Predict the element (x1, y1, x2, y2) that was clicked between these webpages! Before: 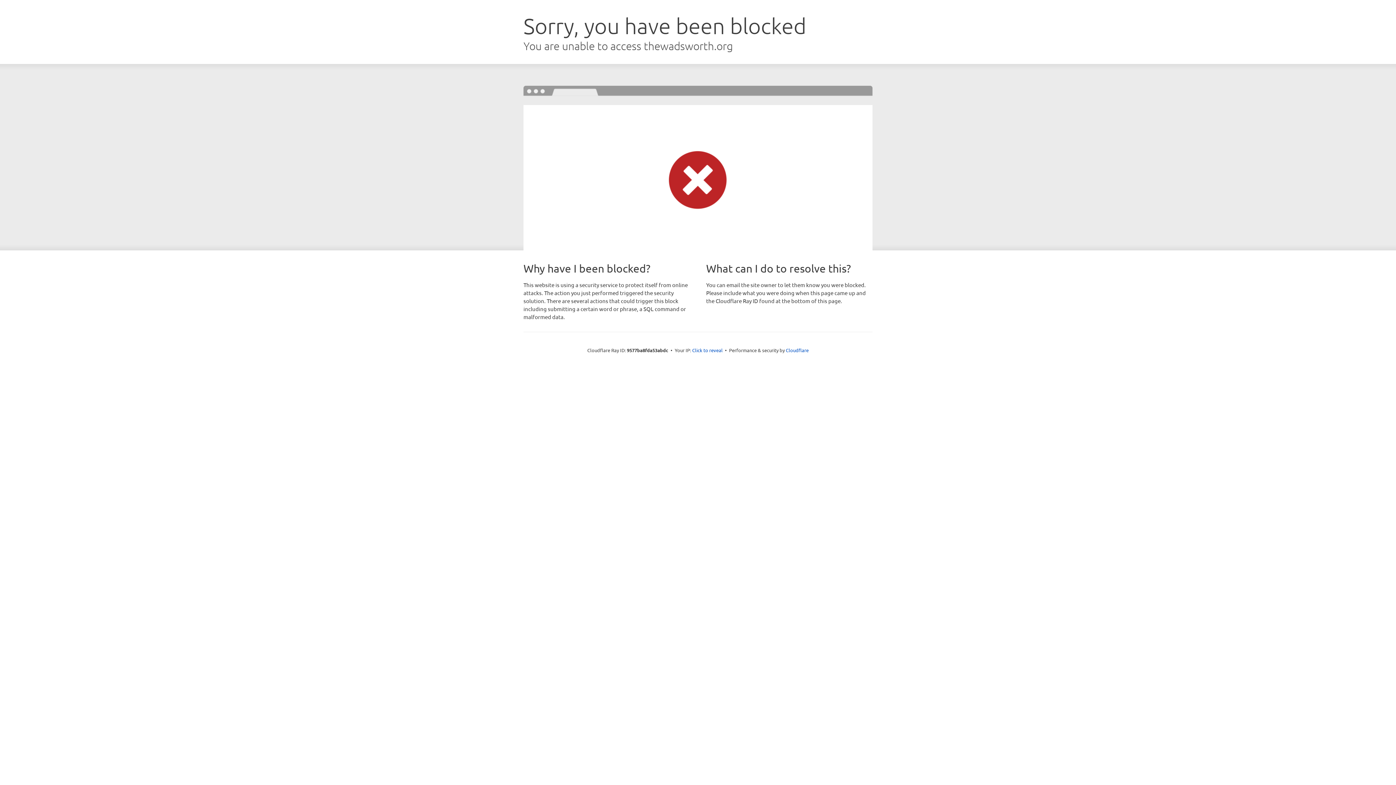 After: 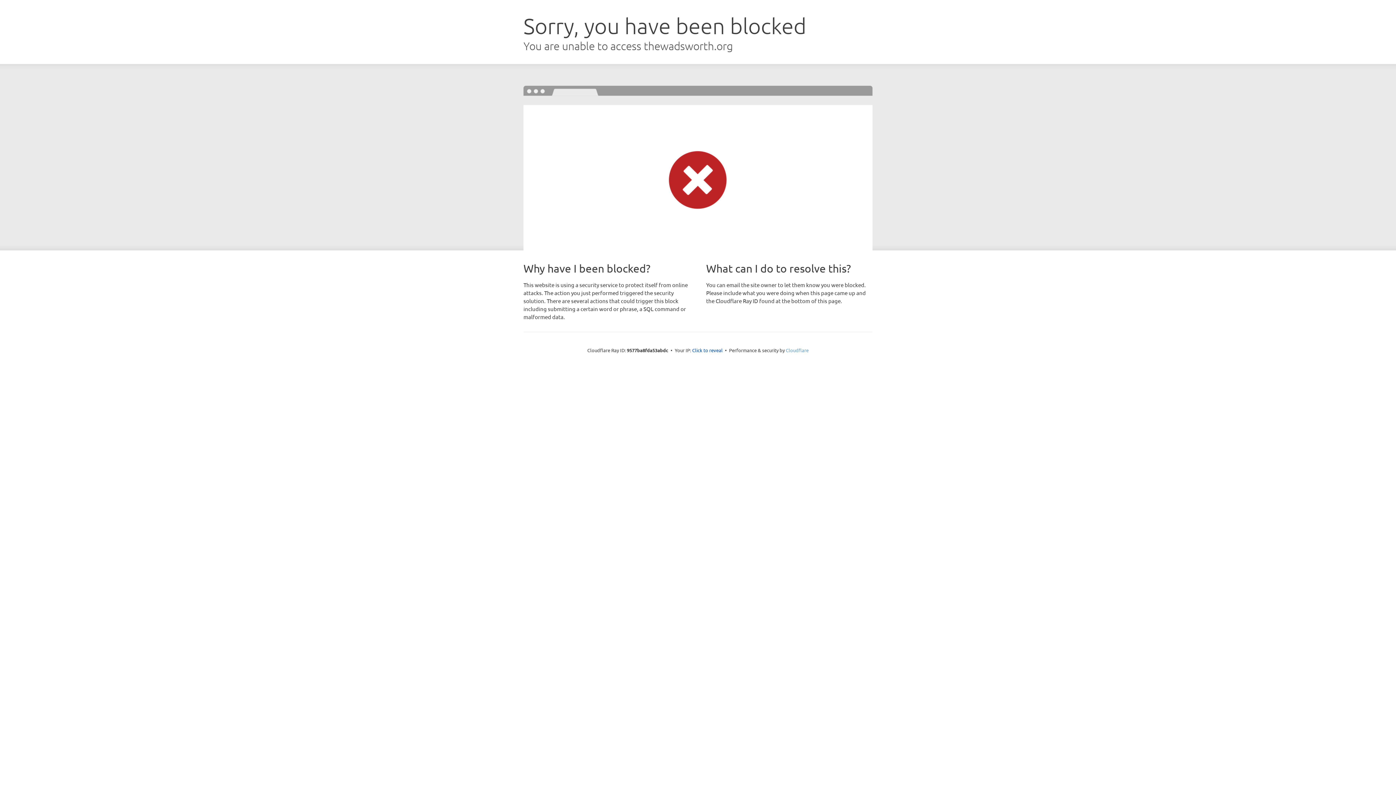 Action: bbox: (786, 347, 808, 353) label: Cloudflare